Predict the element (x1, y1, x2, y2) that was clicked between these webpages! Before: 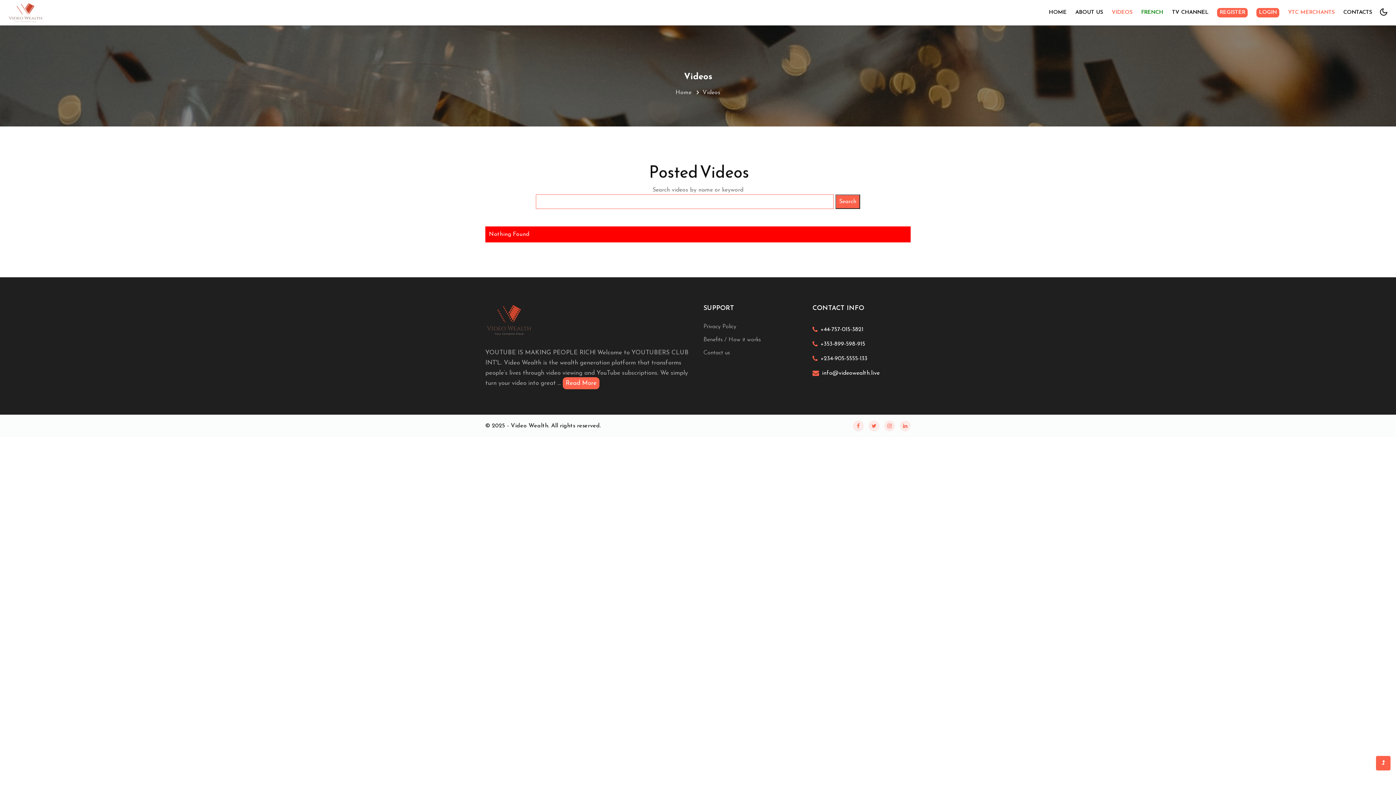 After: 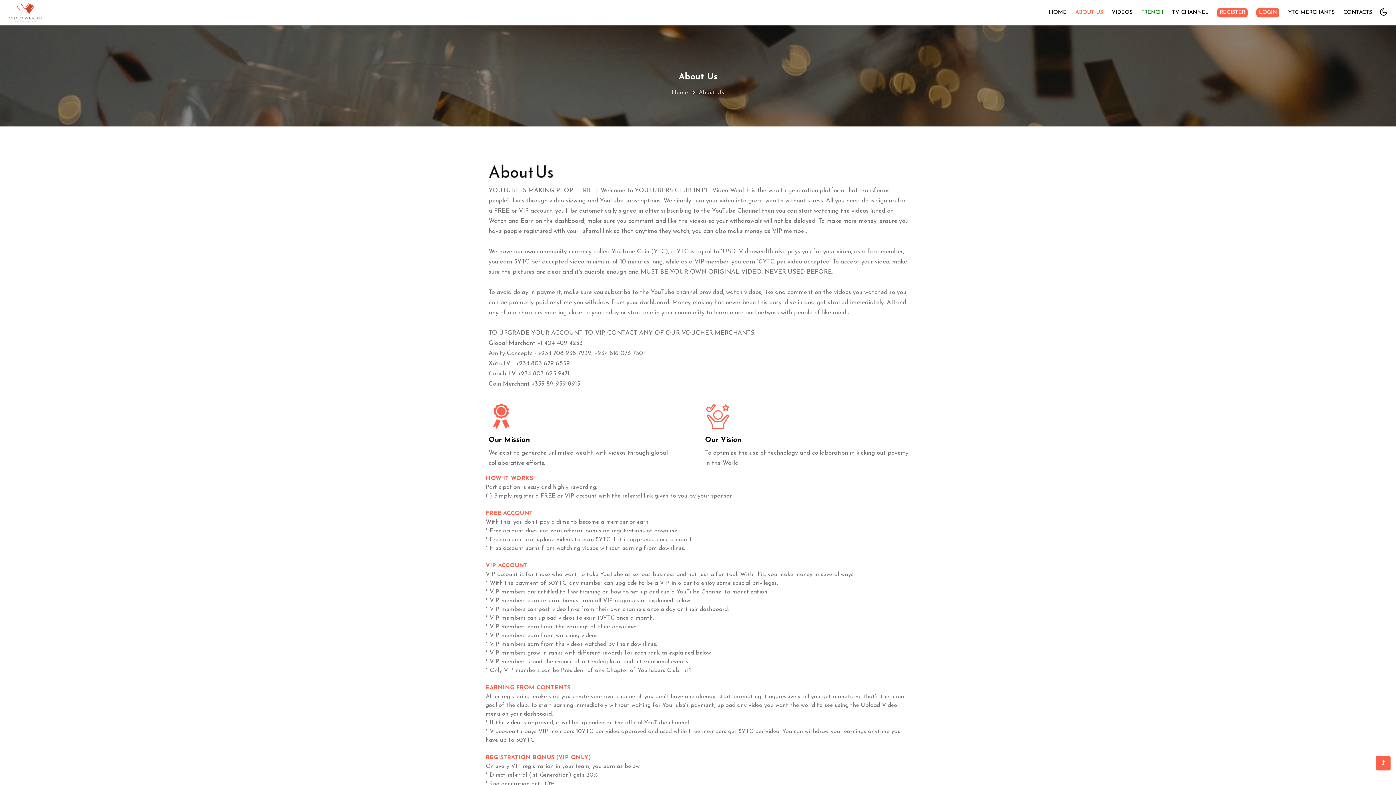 Action: label: Read More bbox: (562, 377, 599, 389)